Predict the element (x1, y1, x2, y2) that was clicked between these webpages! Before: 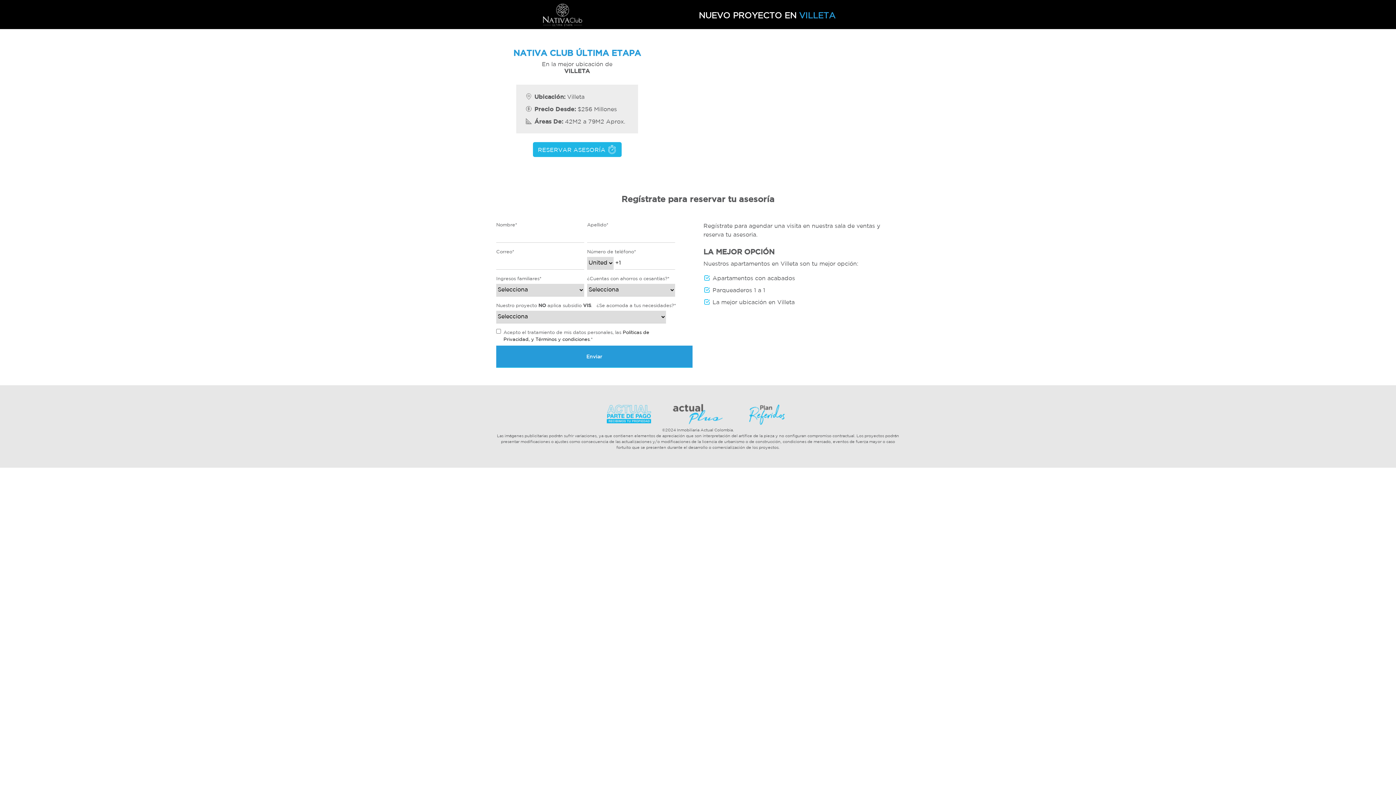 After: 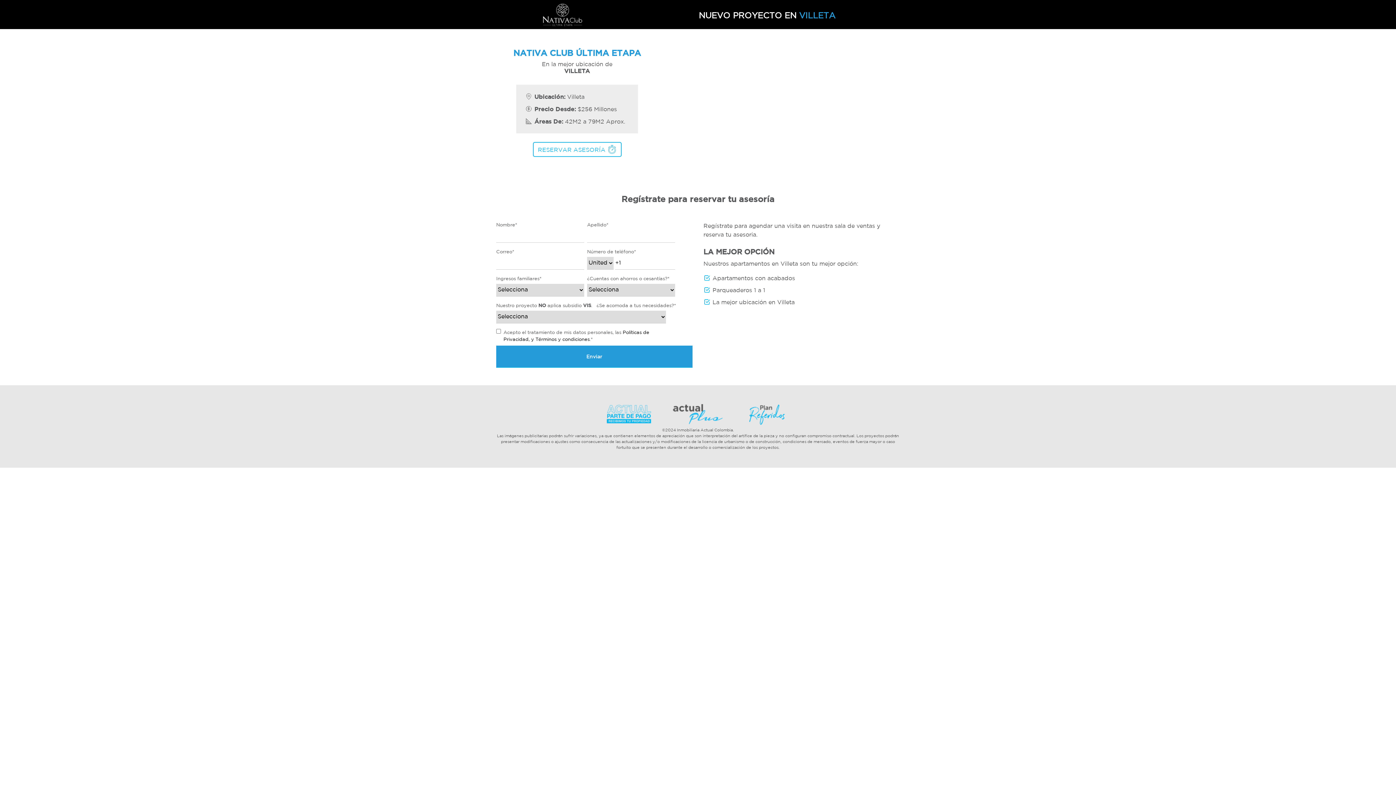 Action: label: RESERVAR ASESORÍA  bbox: (532, 139, 621, 154)